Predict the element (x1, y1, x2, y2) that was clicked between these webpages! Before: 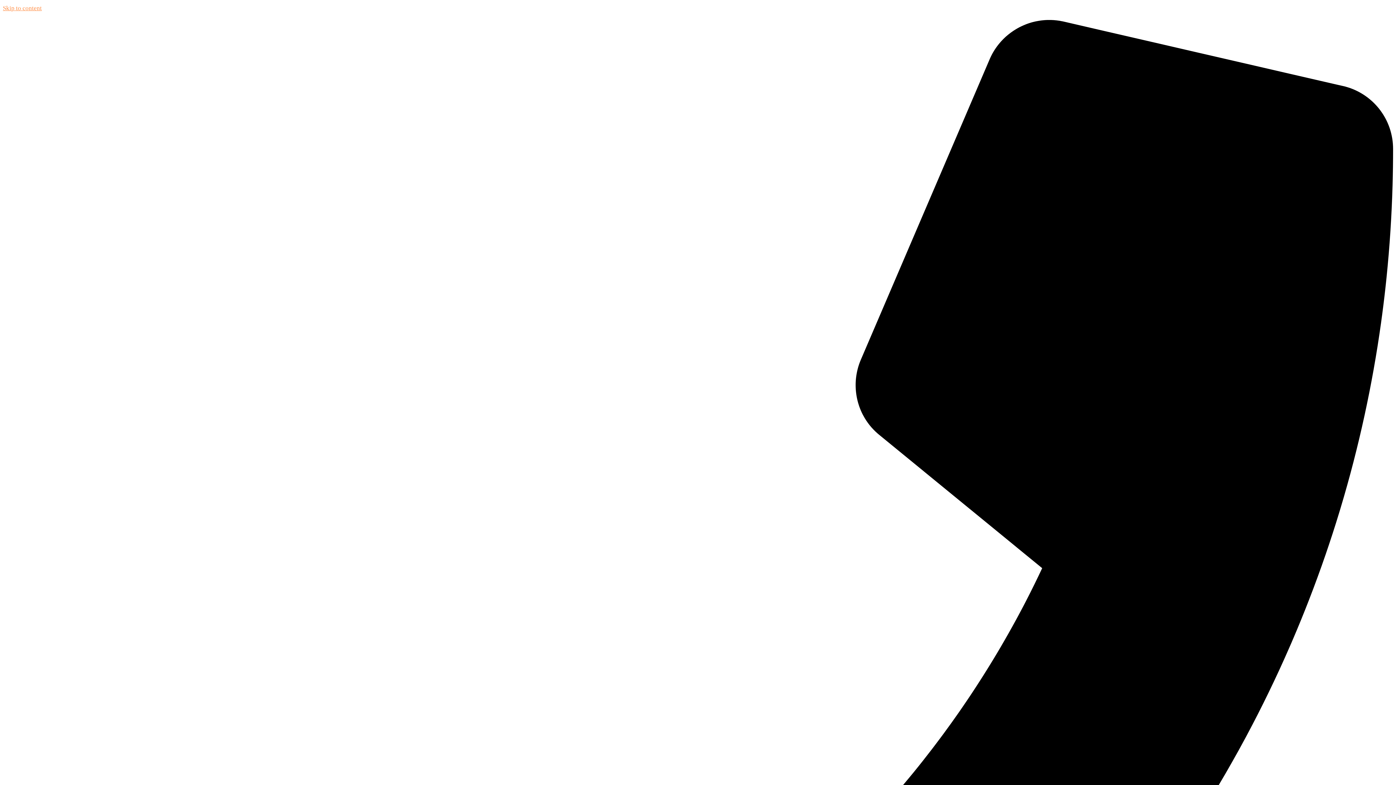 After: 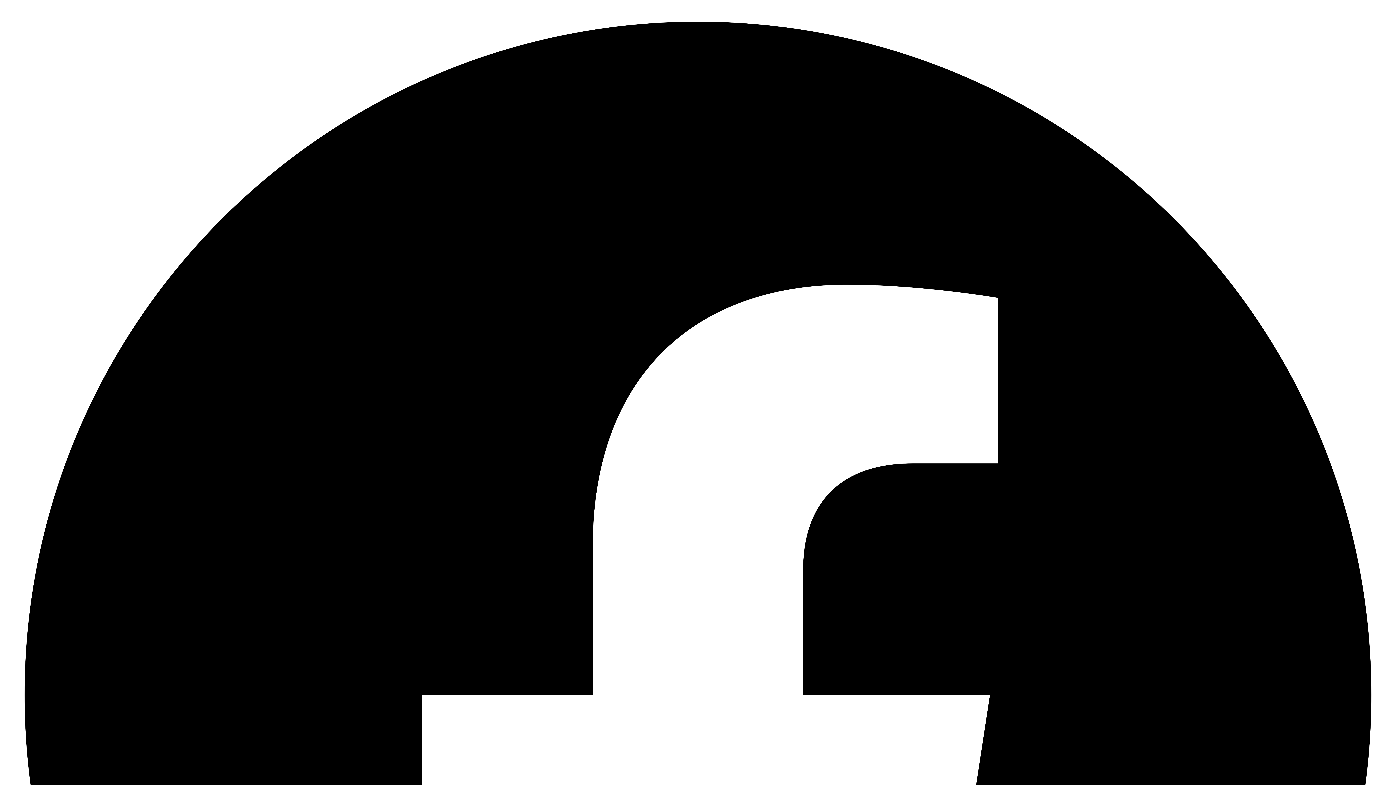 Action: label: Skip to content bbox: (2, 4, 41, 11)